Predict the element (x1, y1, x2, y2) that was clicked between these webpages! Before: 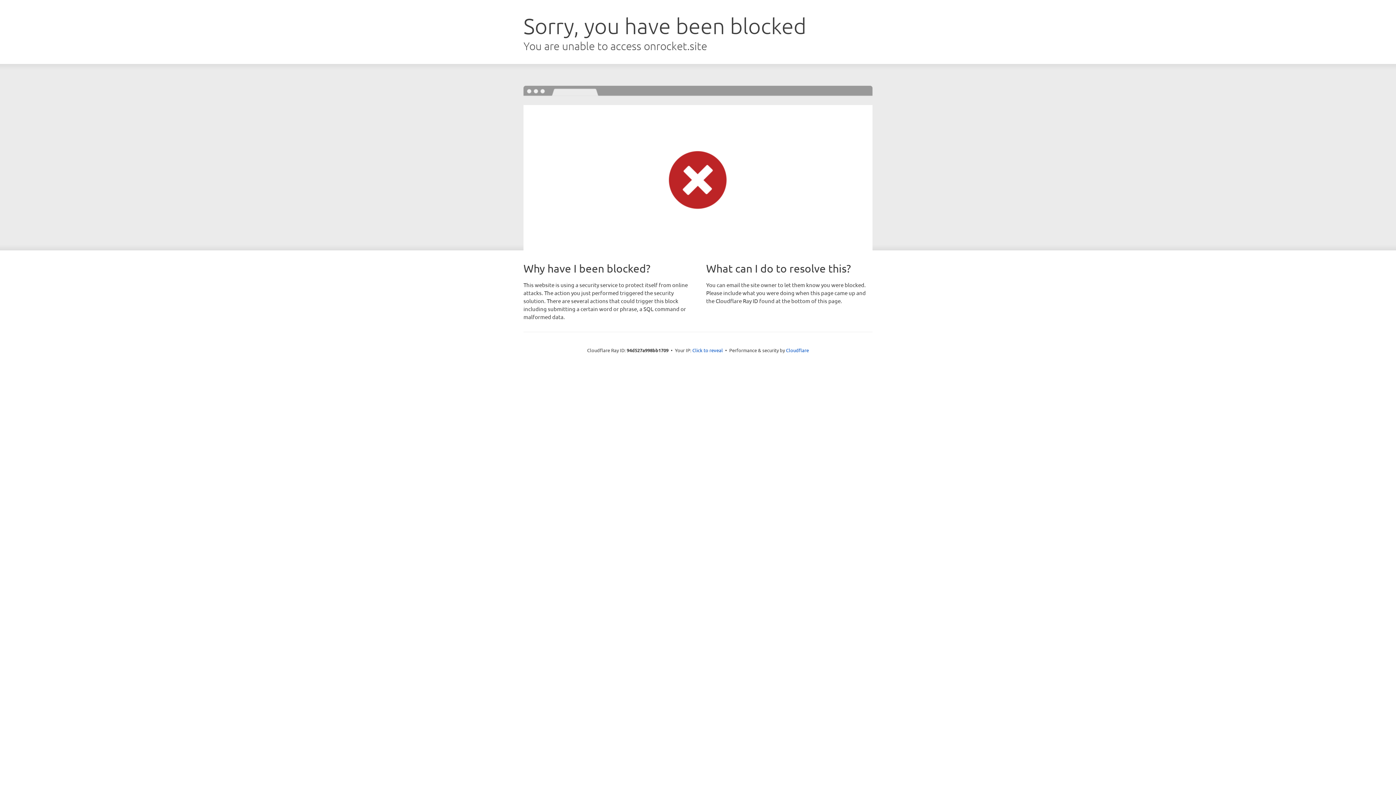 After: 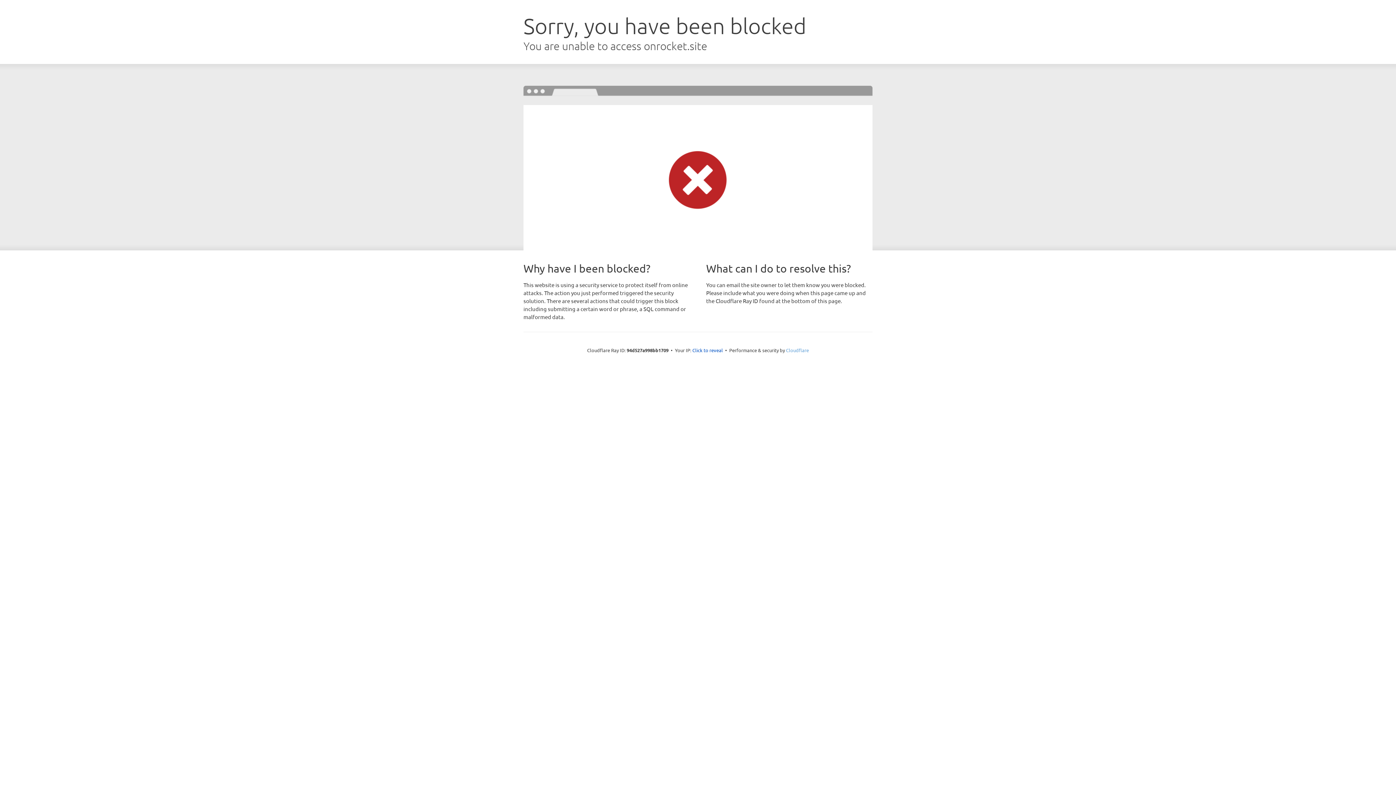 Action: bbox: (786, 347, 809, 353) label: Cloudflare